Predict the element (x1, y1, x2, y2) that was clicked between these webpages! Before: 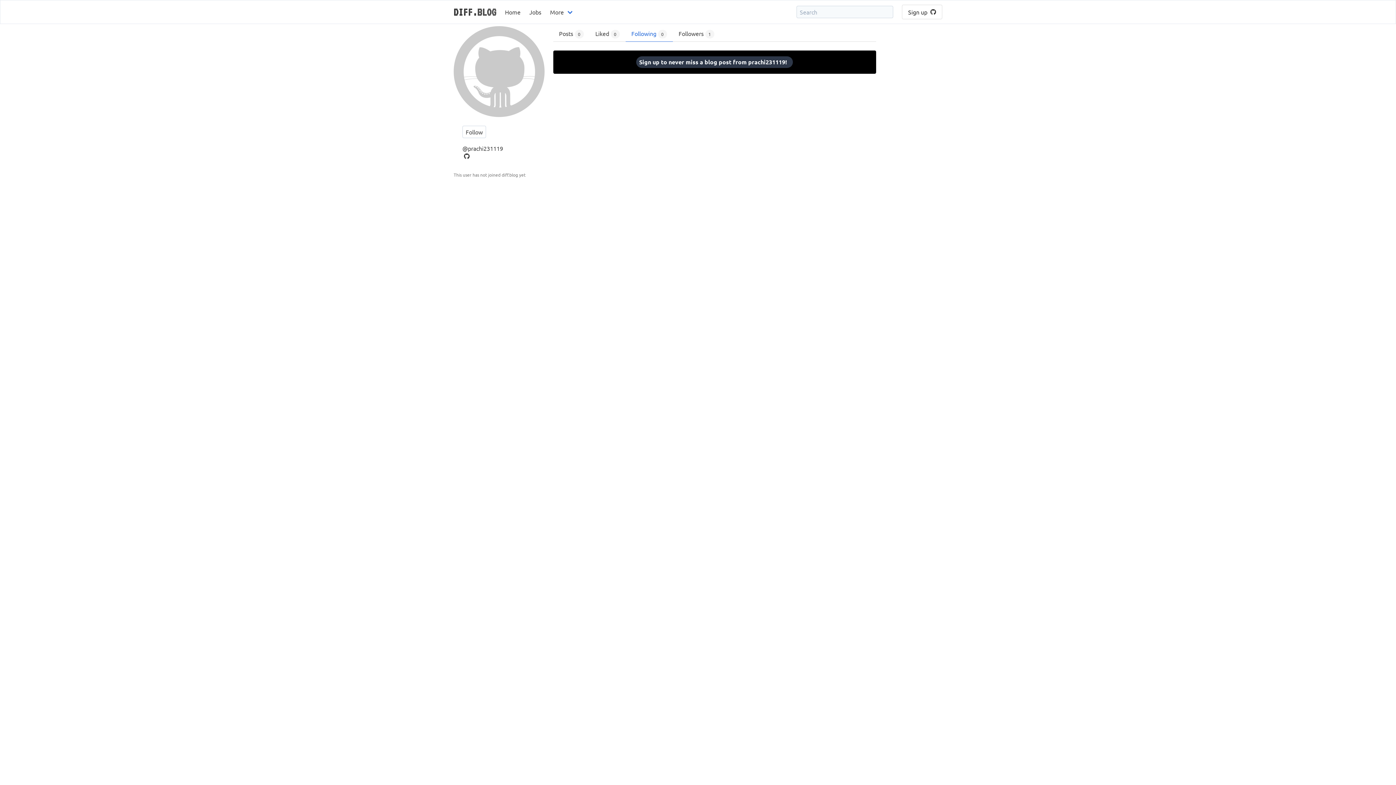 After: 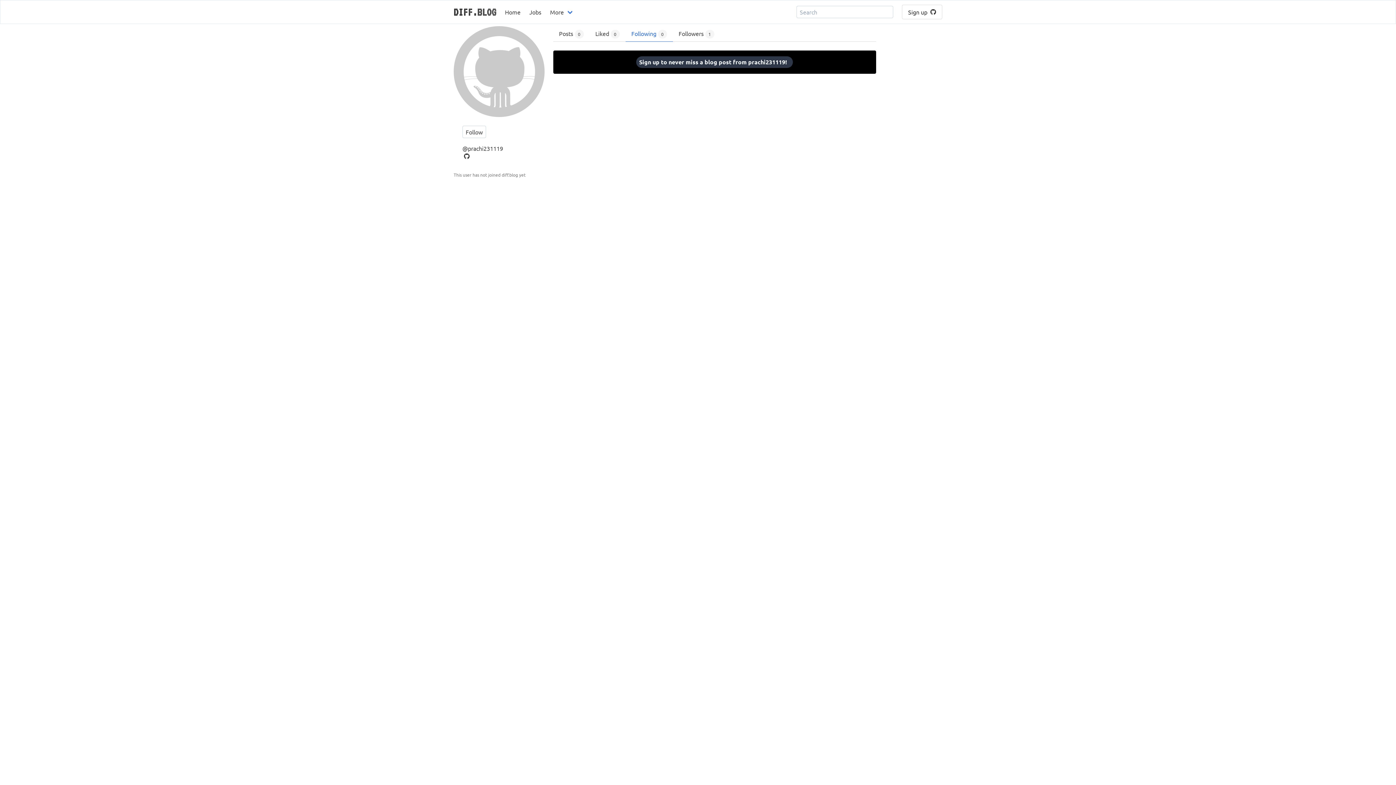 Action: bbox: (792, 0, 897, 23)